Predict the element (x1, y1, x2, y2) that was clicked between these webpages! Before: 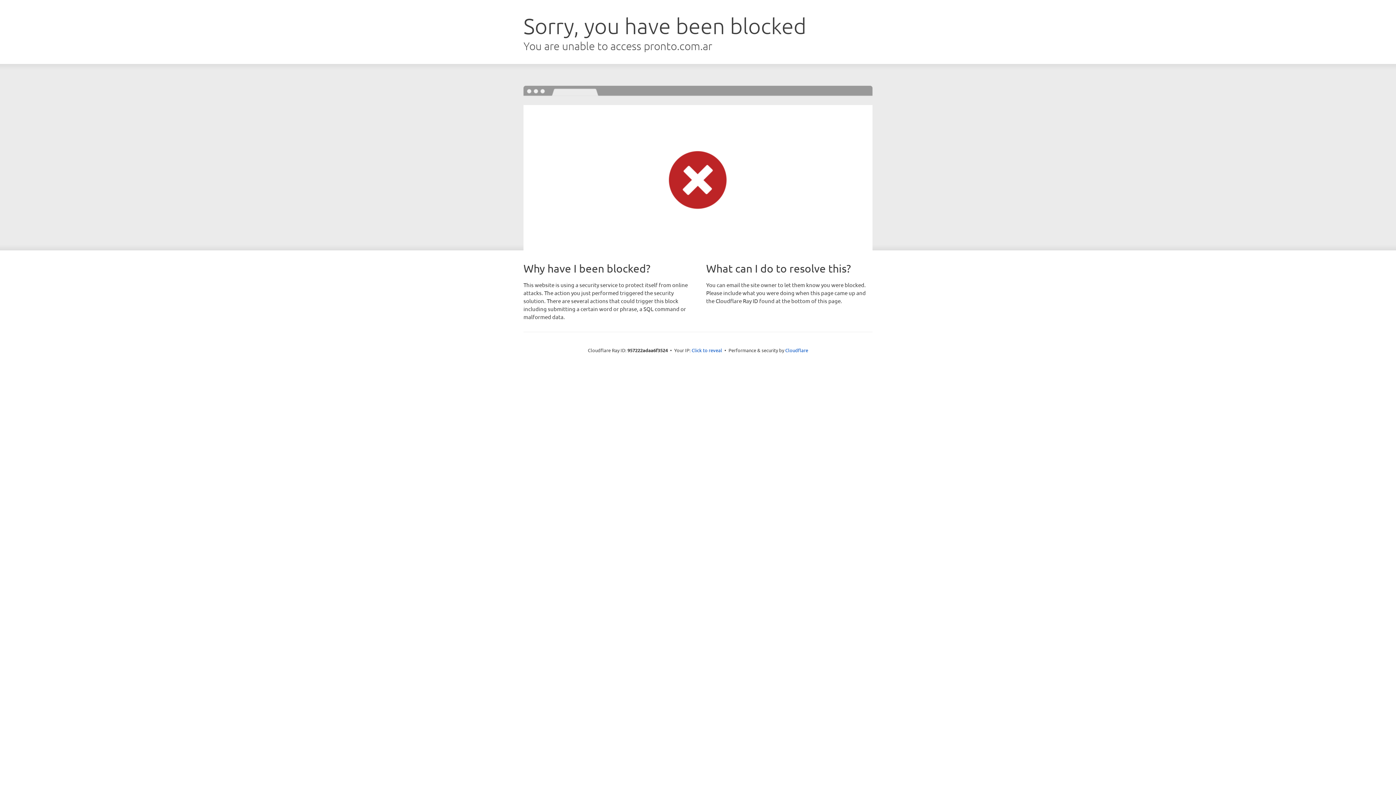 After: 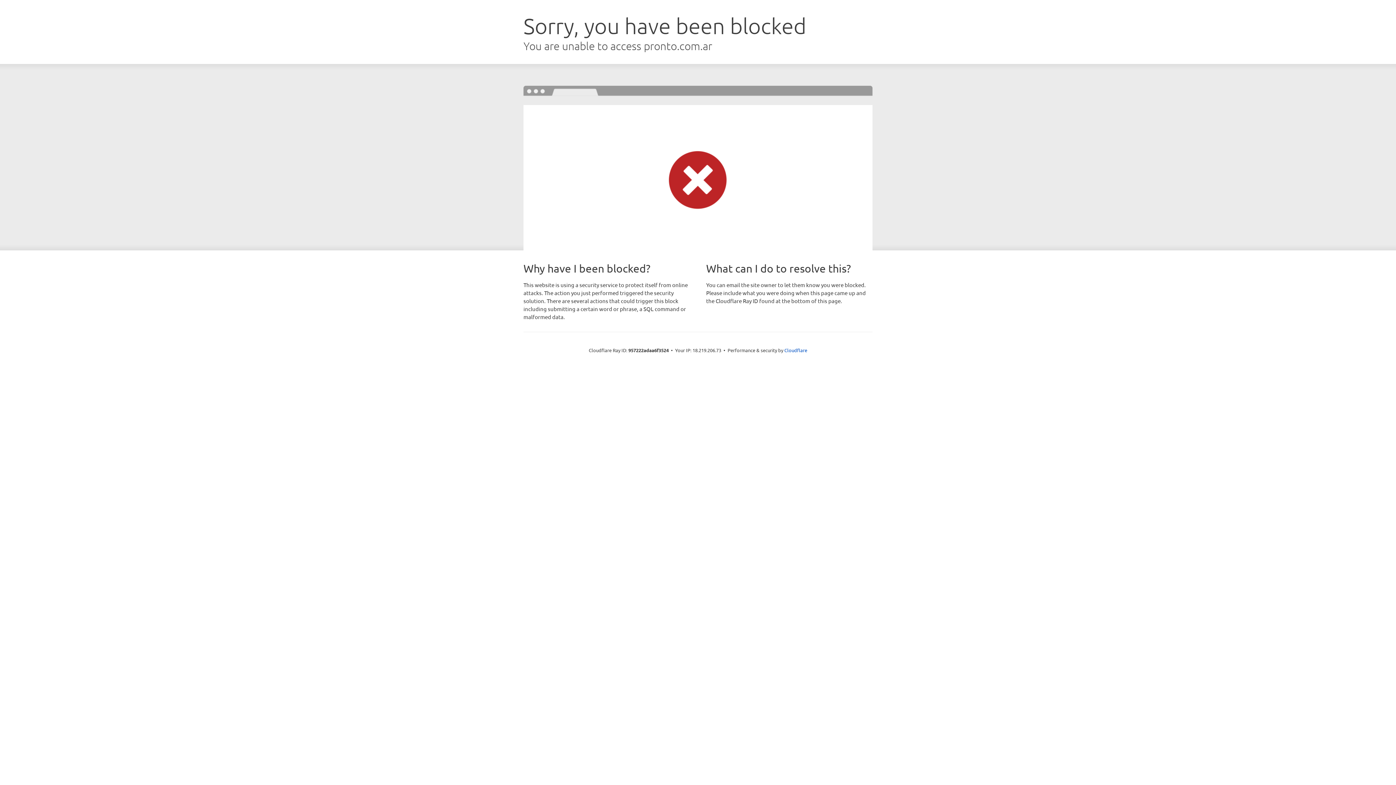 Action: label: Click to reveal bbox: (691, 346, 722, 353)